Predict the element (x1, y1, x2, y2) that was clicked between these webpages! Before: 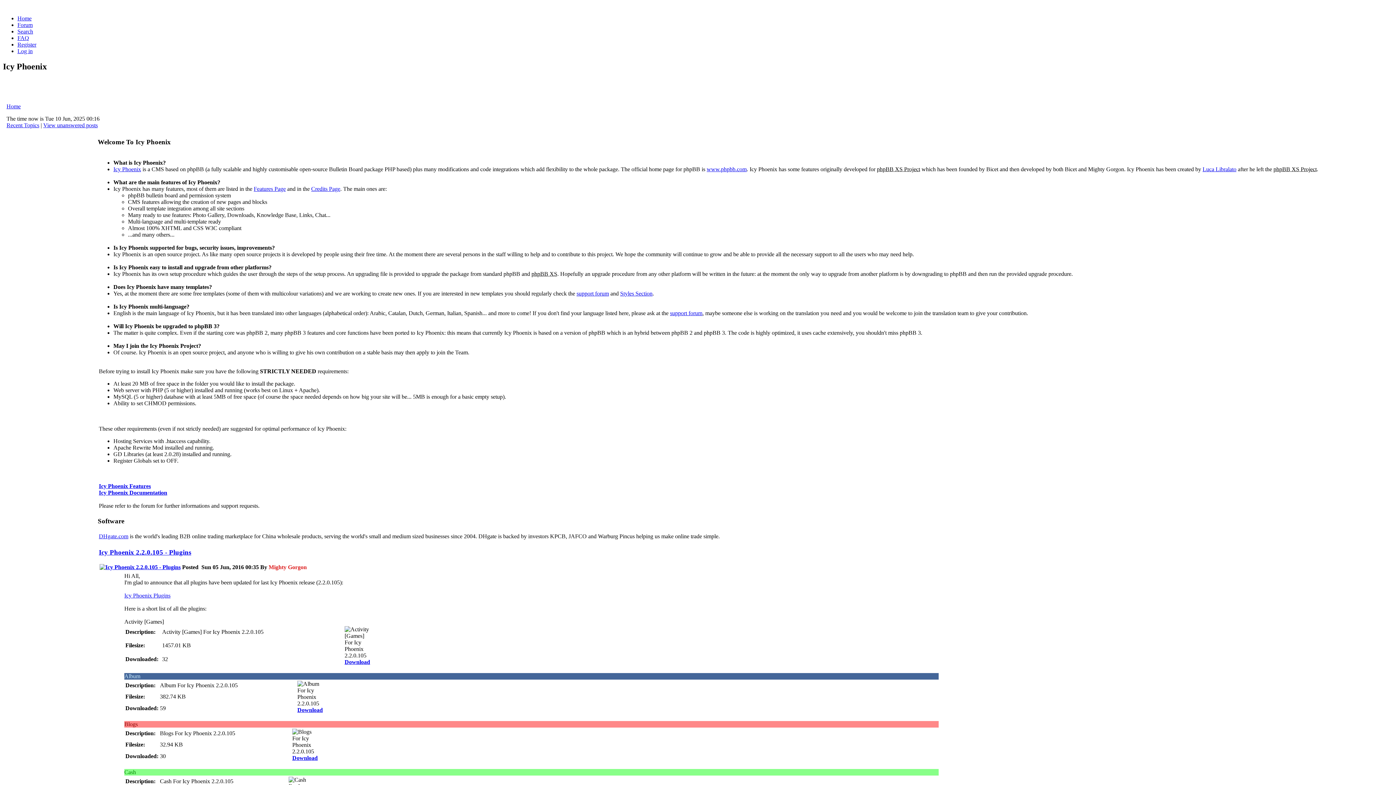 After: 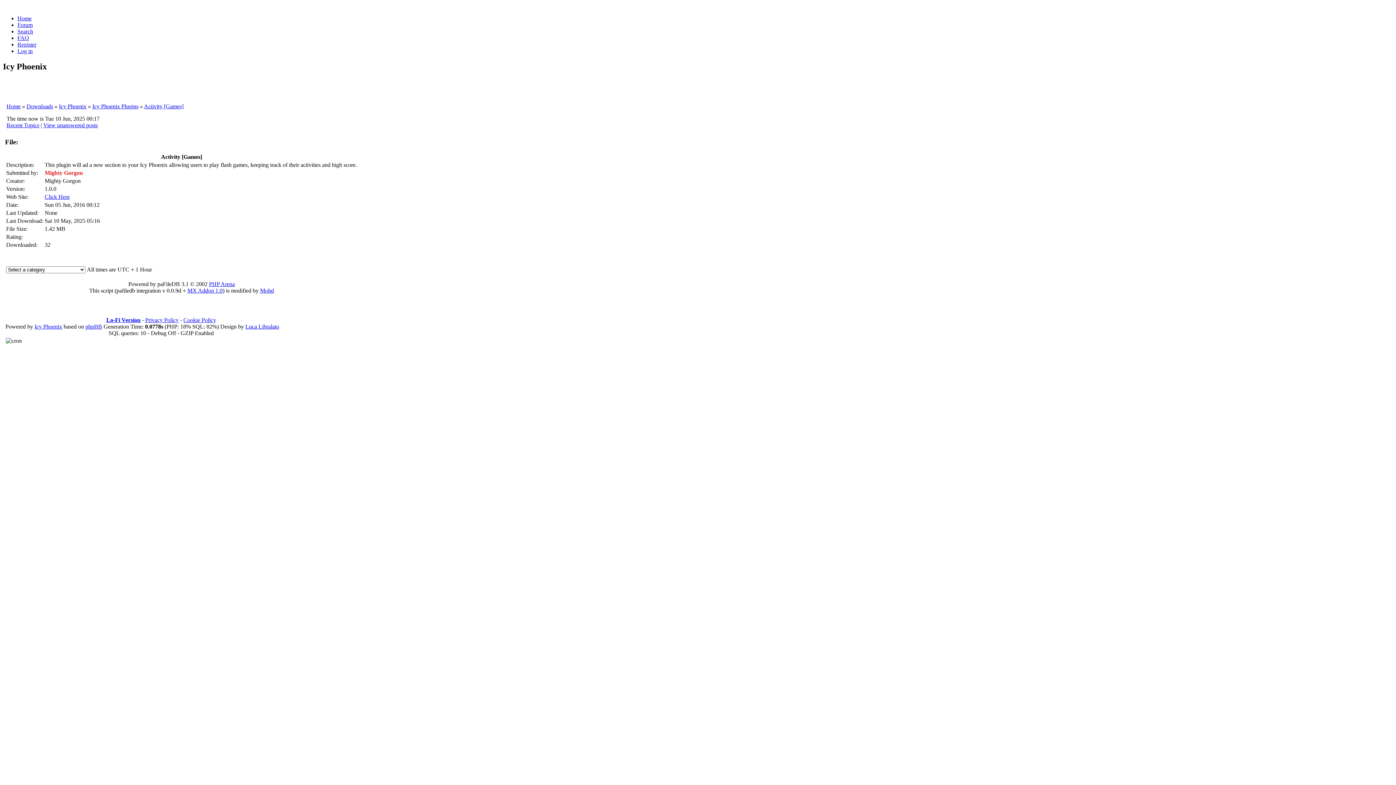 Action: label: Download bbox: (344, 659, 370, 665)